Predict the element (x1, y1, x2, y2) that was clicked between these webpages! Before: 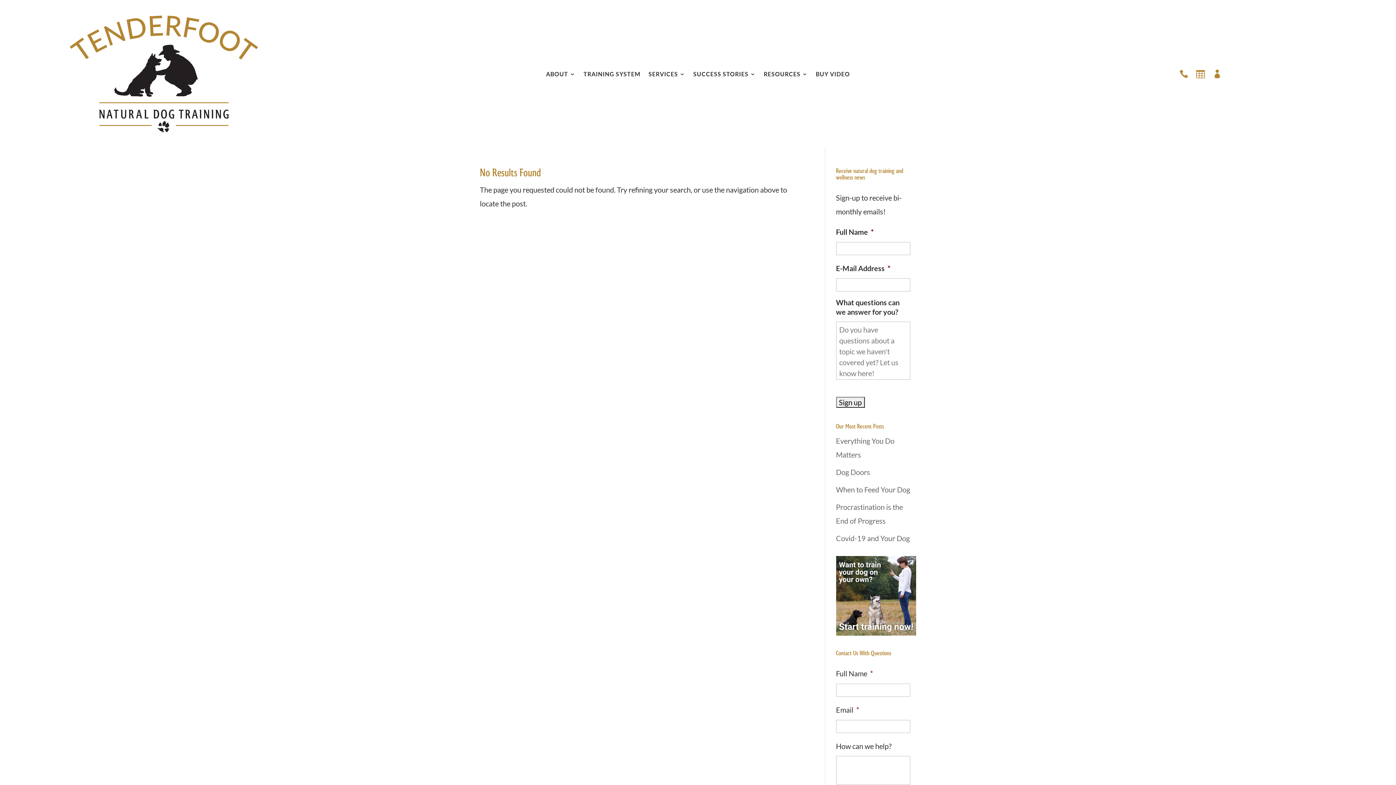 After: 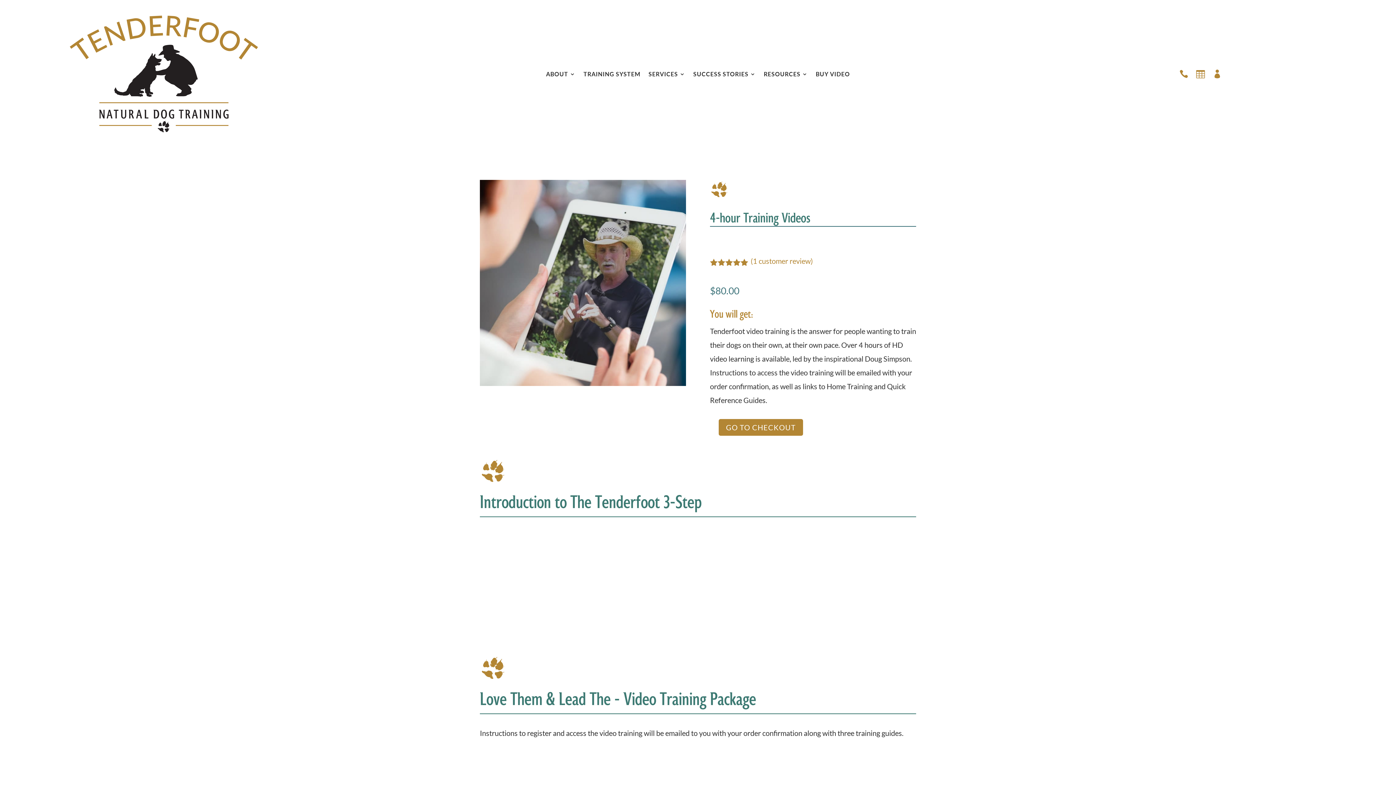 Action: bbox: (836, 628, 916, 637)